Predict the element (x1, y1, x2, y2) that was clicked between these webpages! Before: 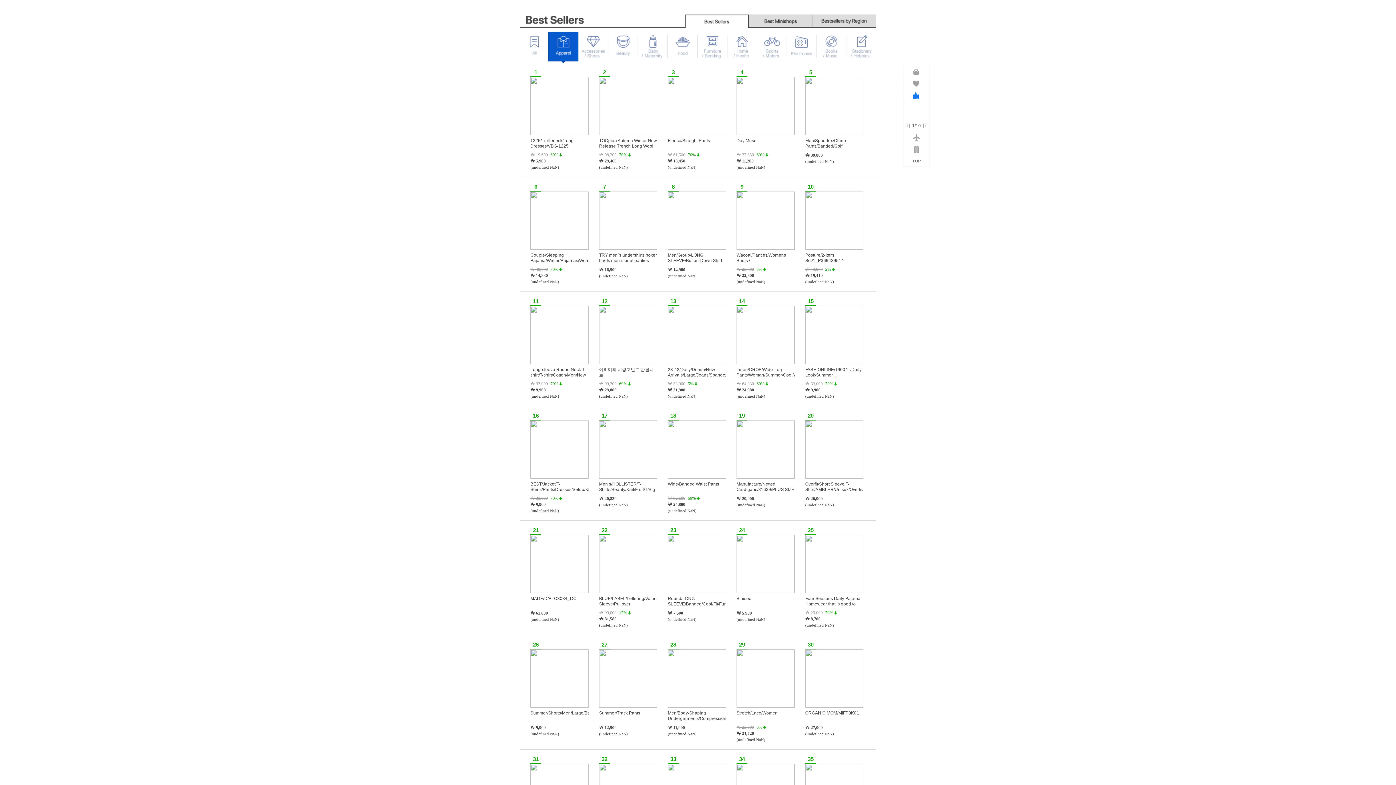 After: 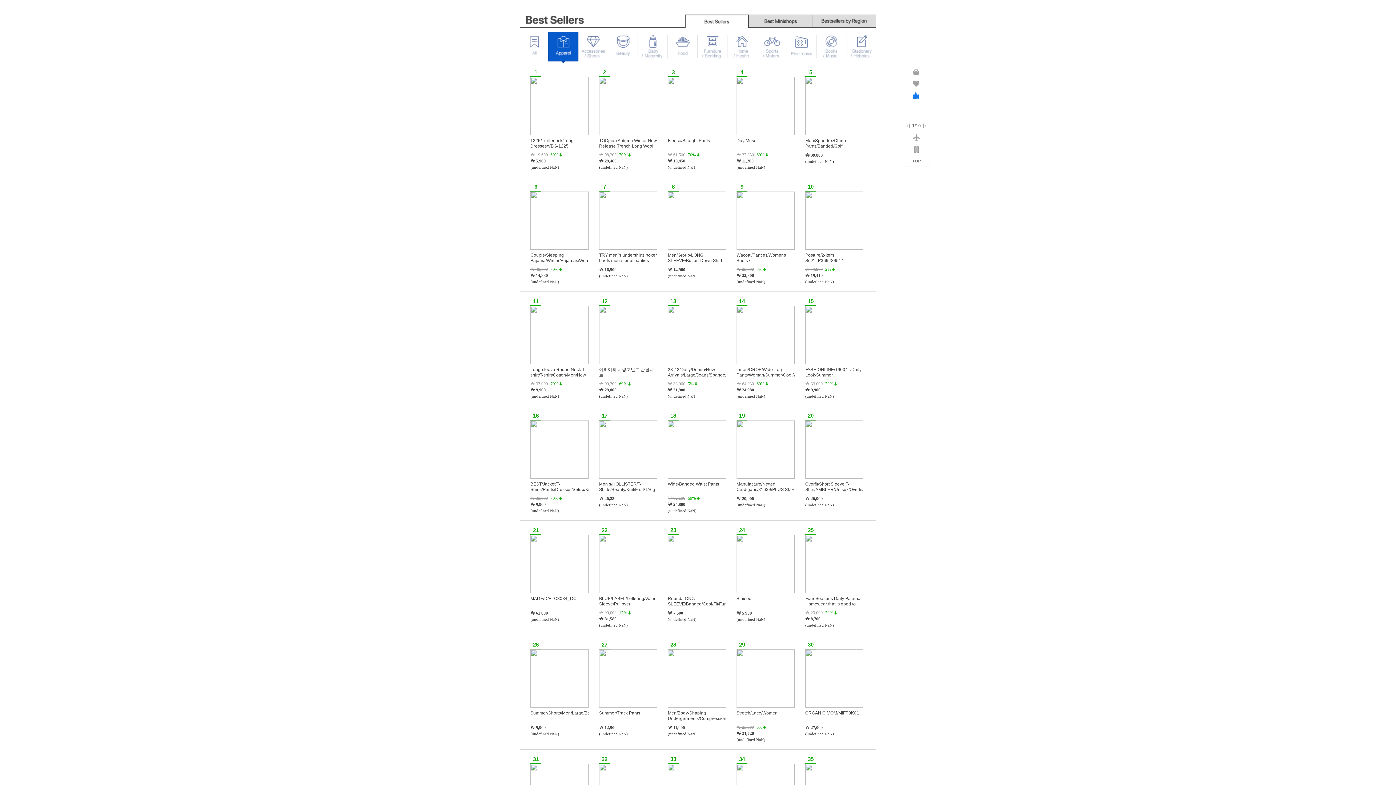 Action: bbox: (599, 649, 657, 708)